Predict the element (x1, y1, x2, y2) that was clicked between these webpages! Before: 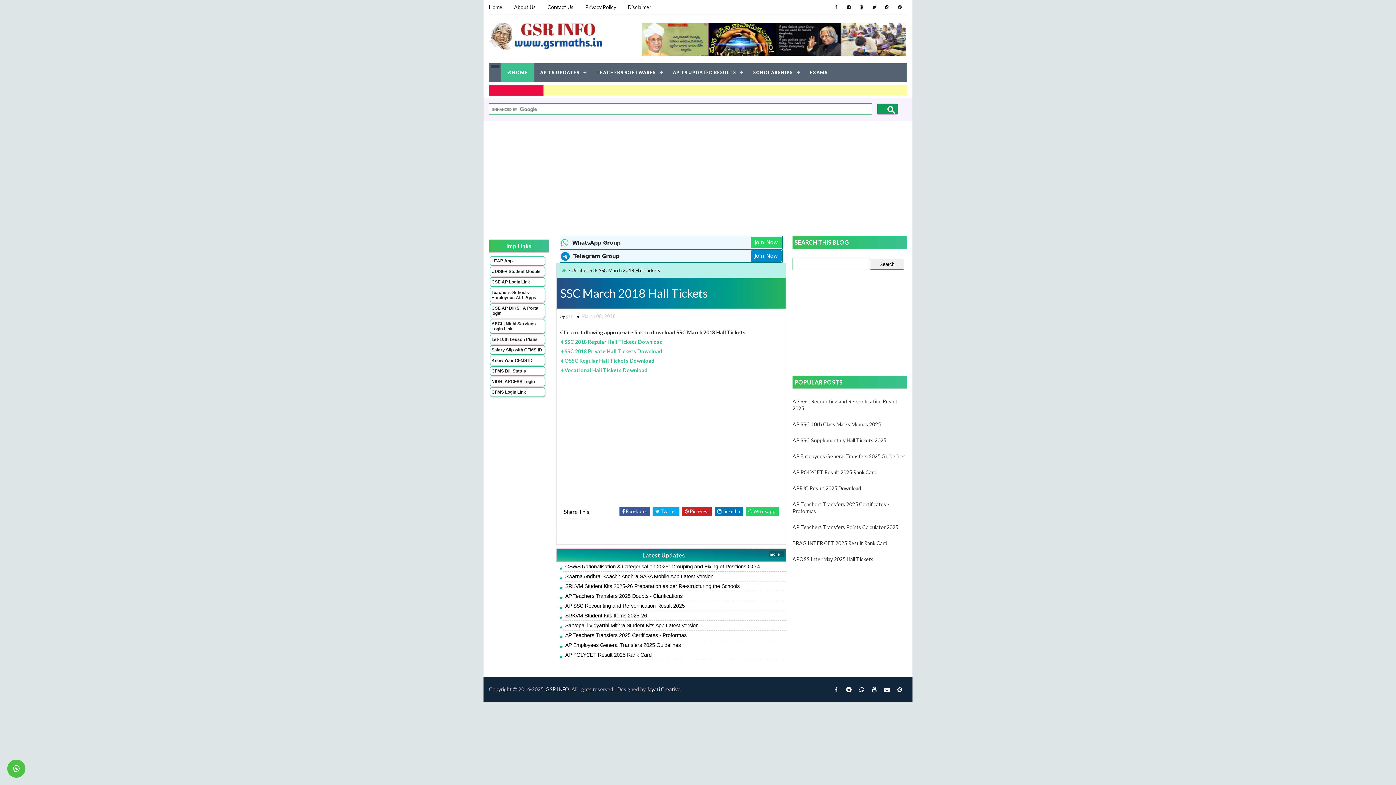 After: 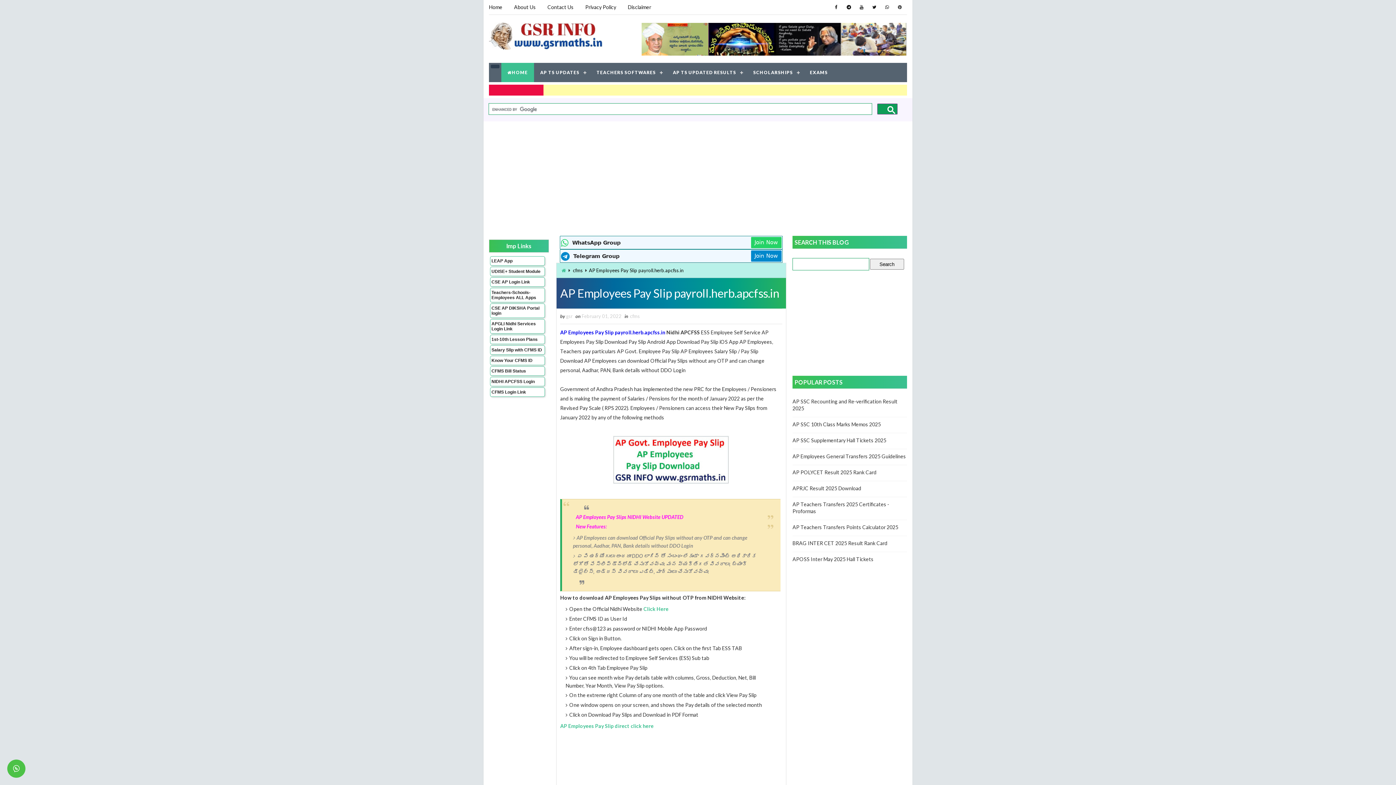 Action: bbox: (490, 345, 544, 354) label: Salary Slip with CFMS ID